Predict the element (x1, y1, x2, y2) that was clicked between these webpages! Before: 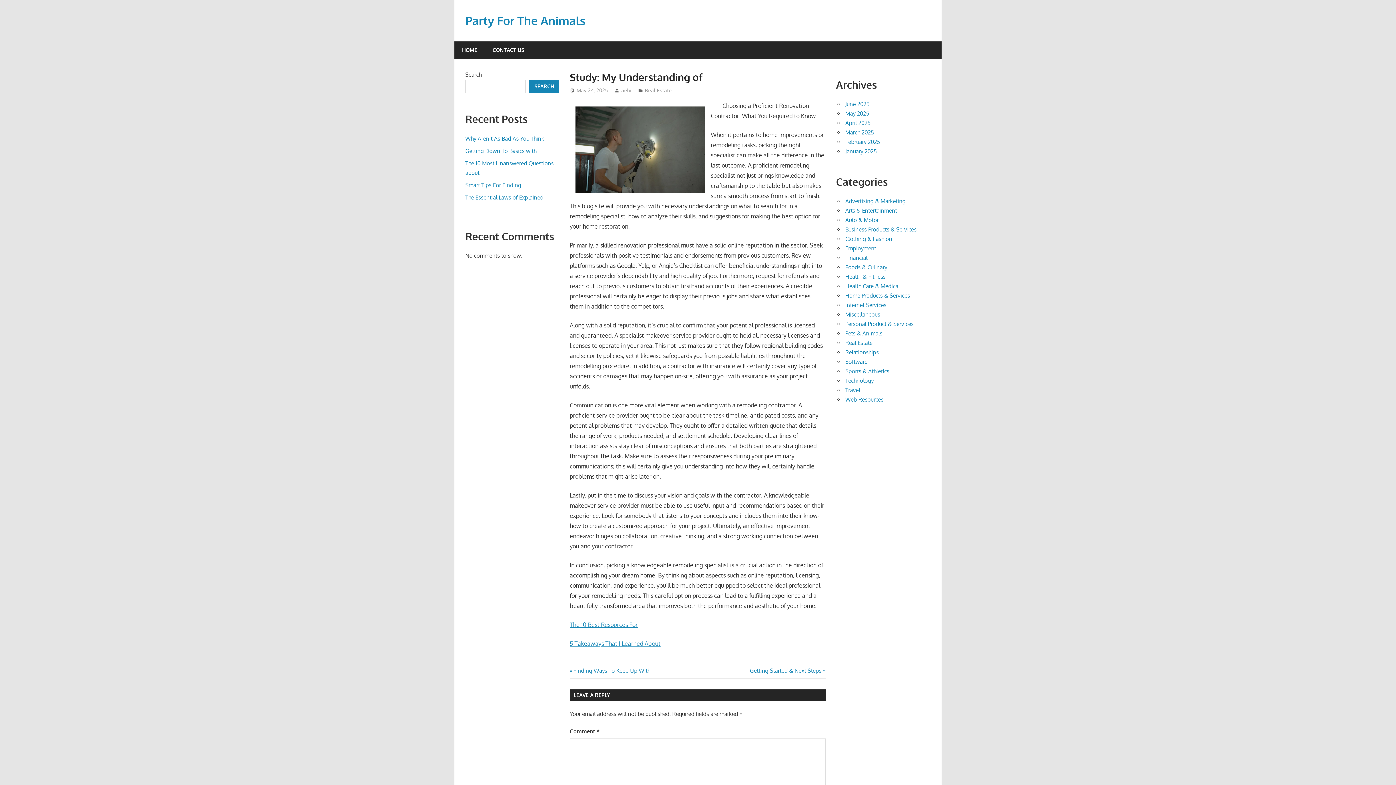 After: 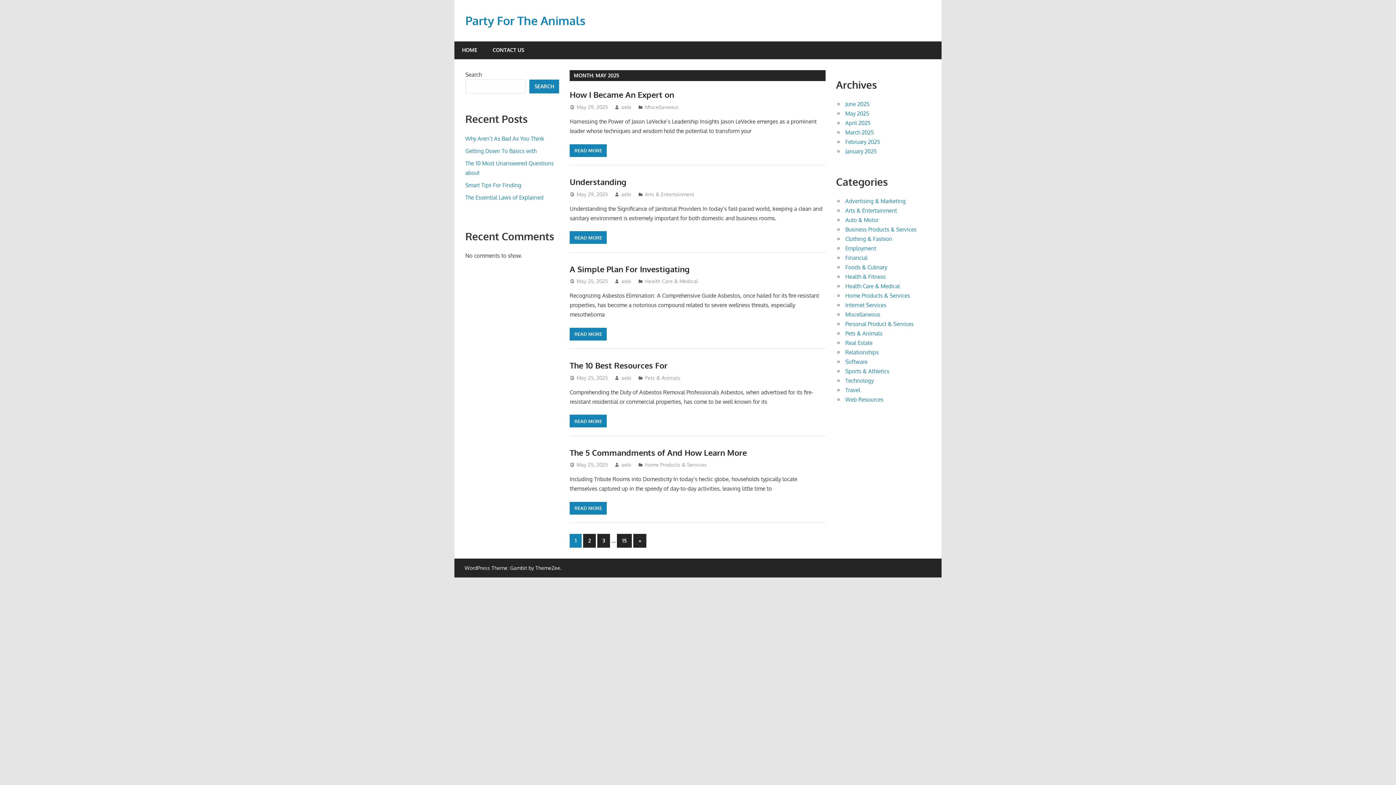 Action: bbox: (845, 110, 869, 117) label: May 2025